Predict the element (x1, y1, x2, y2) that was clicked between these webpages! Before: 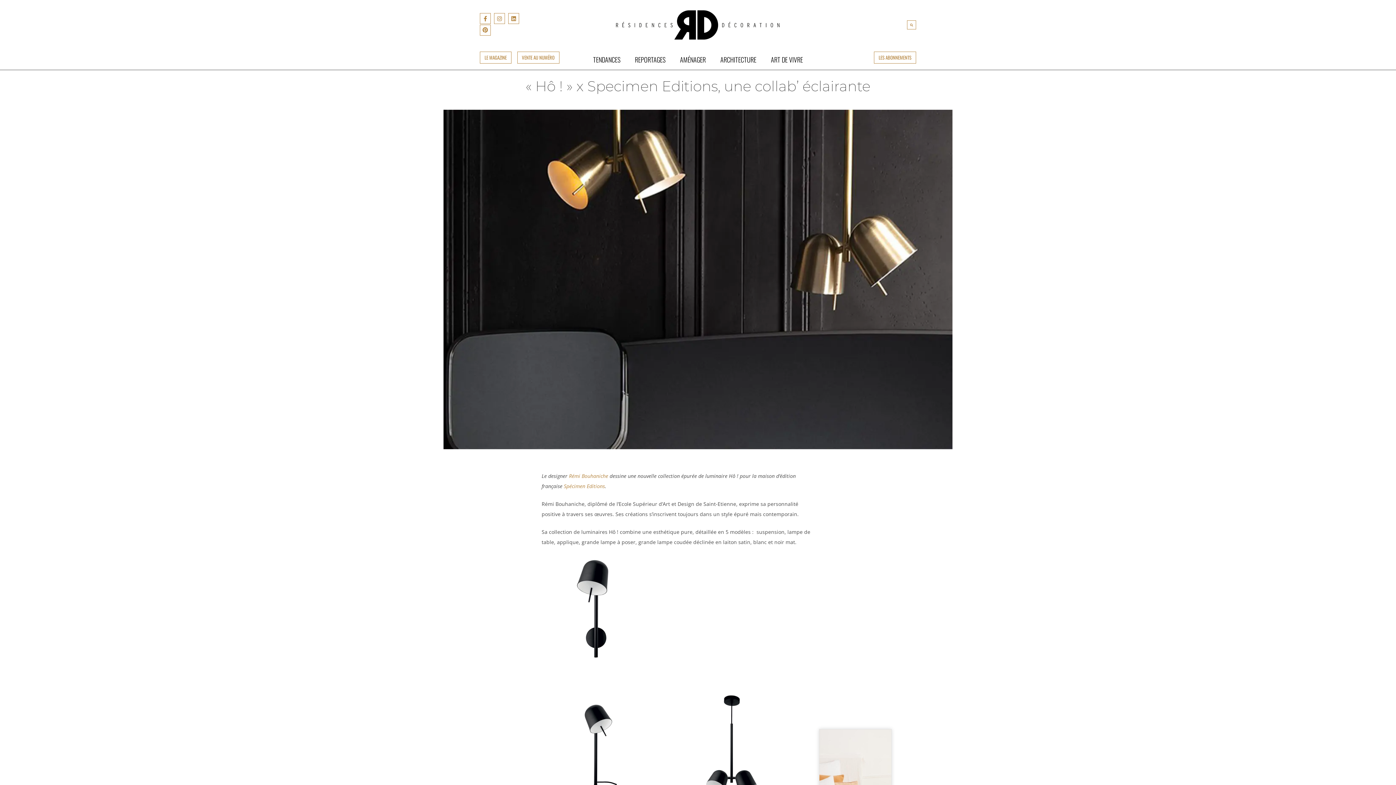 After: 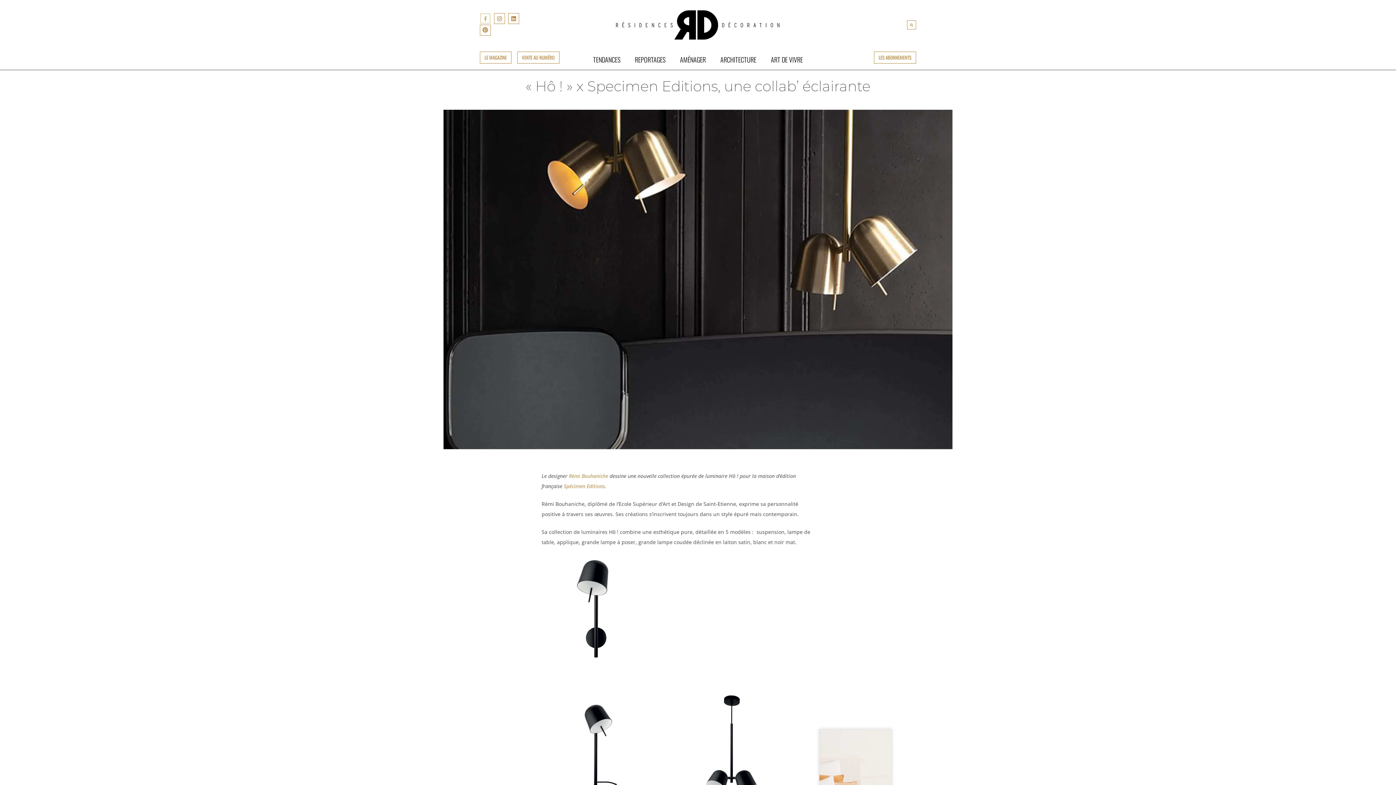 Action: label: Facebook-f bbox: (480, 13, 490, 24)